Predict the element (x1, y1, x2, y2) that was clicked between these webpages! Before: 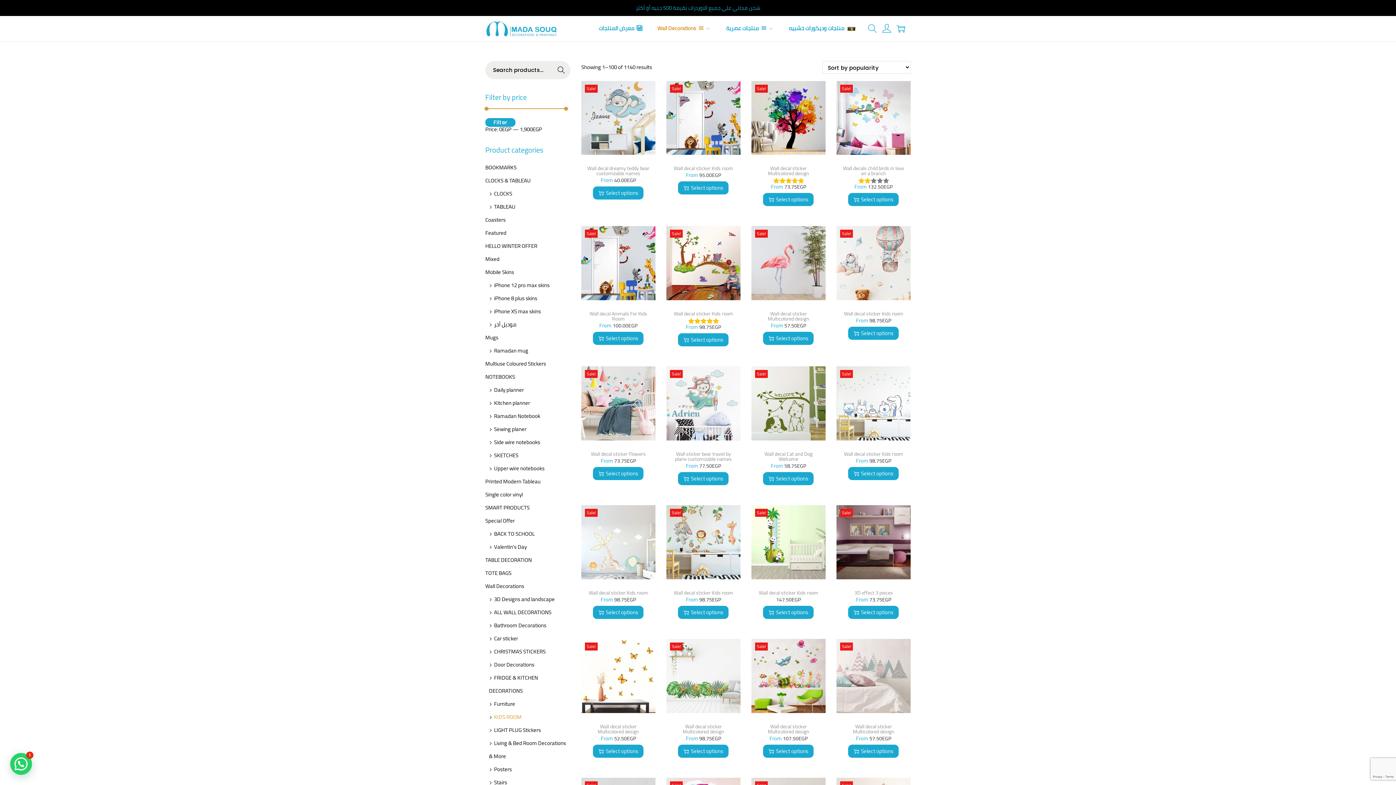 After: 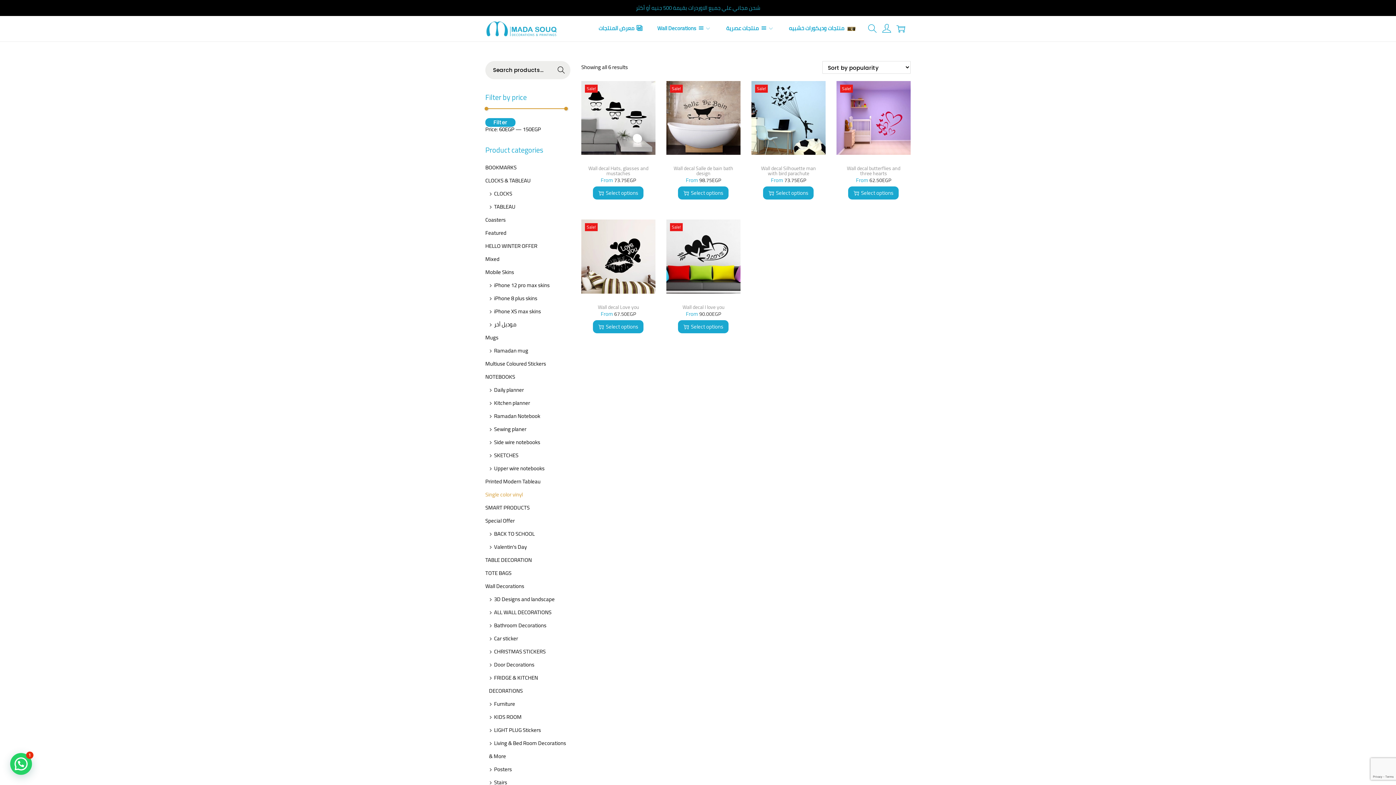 Action: label: Single color vinyl bbox: (485, 489, 522, 500)